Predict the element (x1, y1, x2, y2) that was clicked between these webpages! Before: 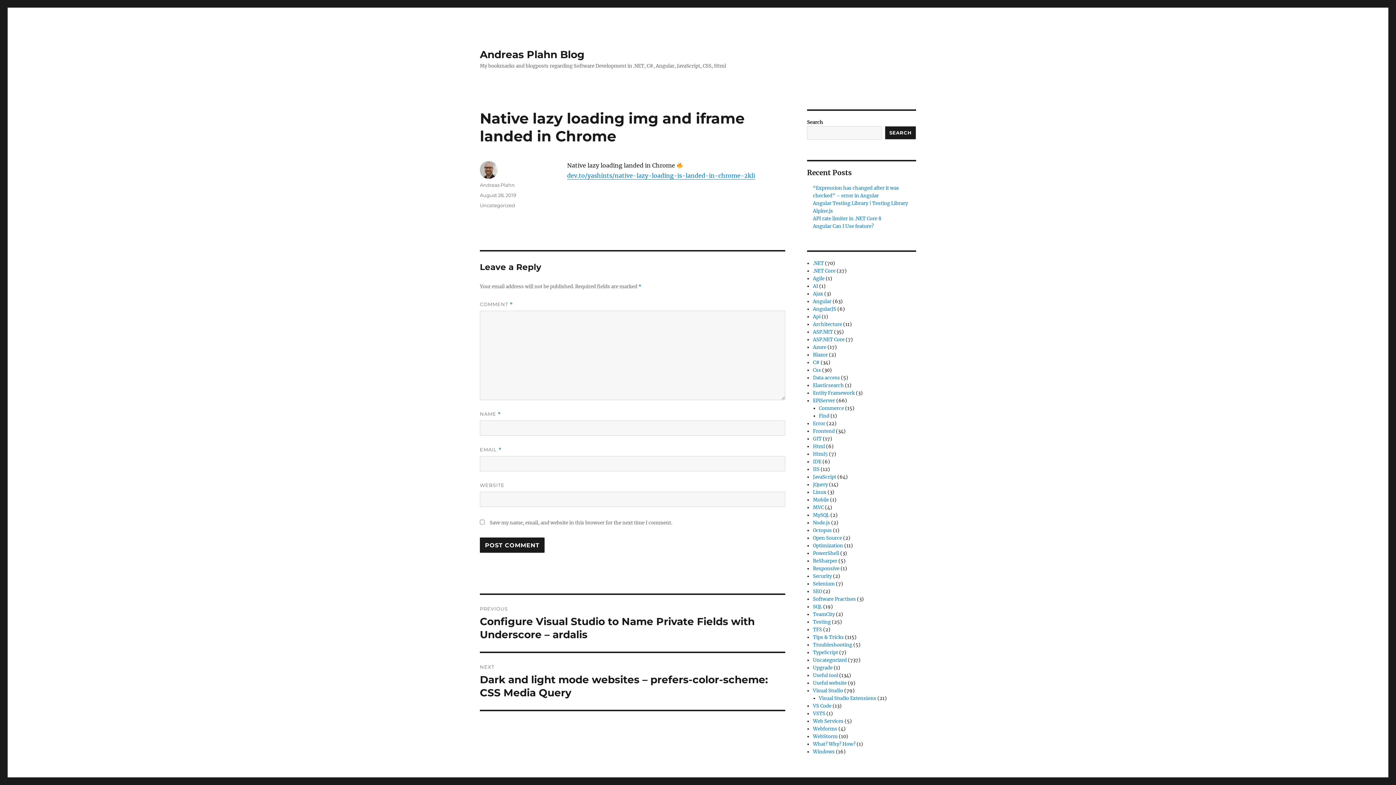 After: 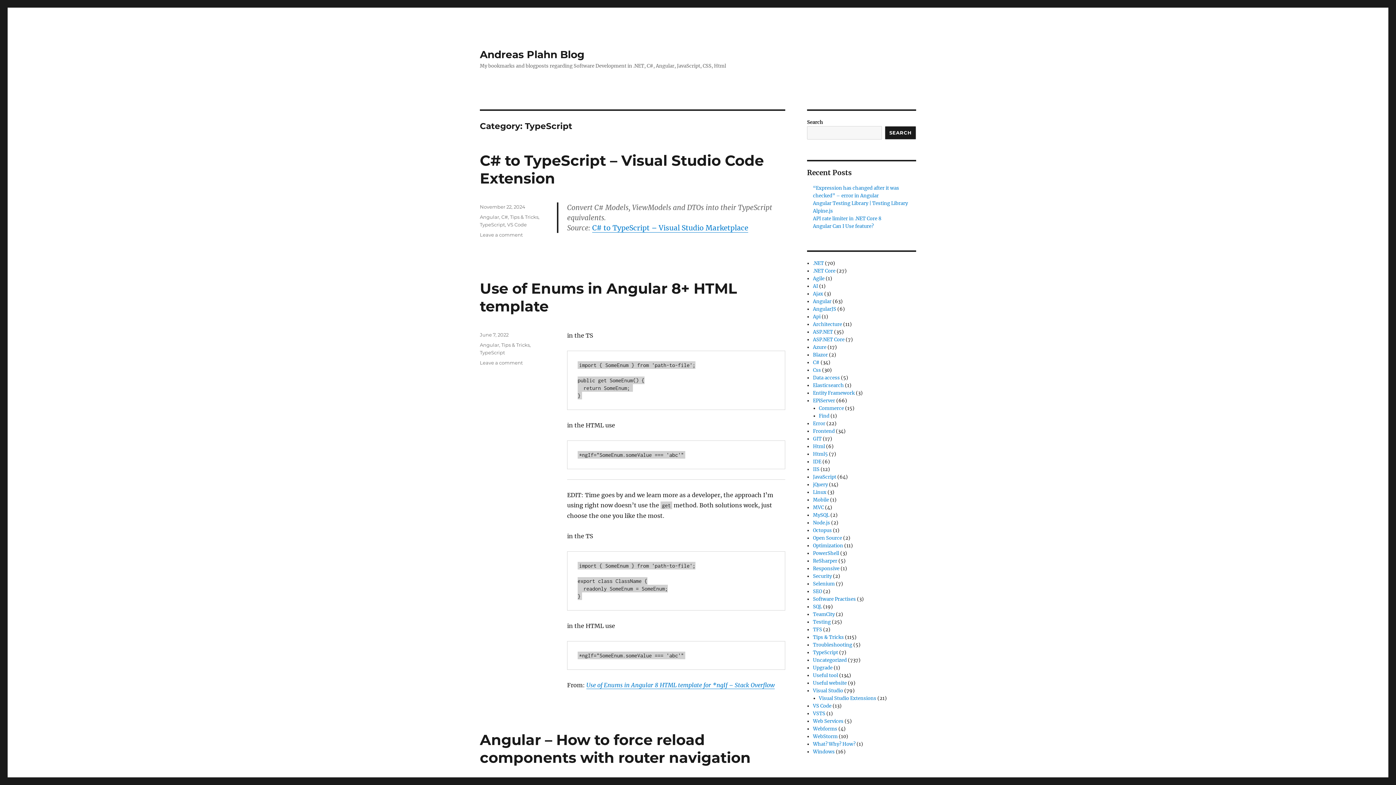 Action: bbox: (813, 649, 838, 656) label: TypeScript